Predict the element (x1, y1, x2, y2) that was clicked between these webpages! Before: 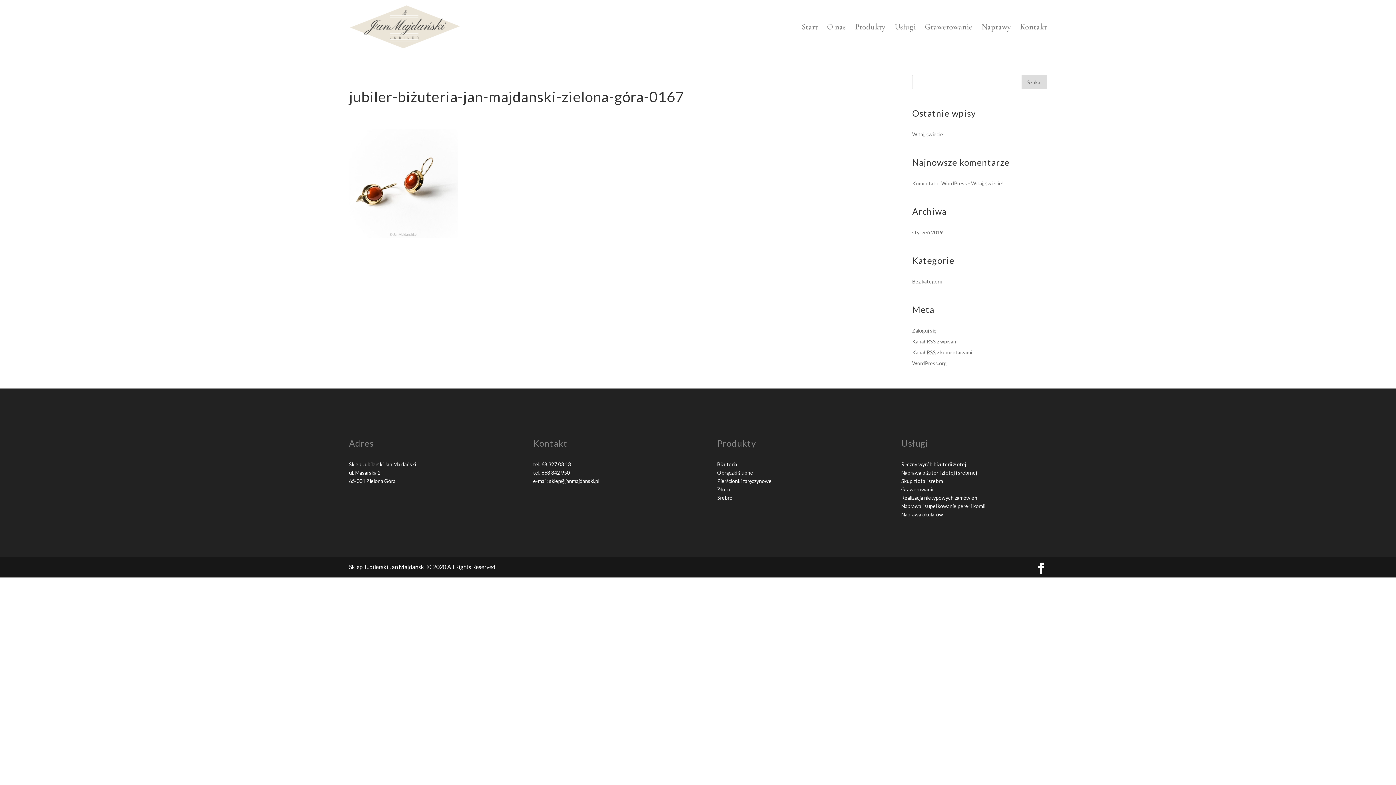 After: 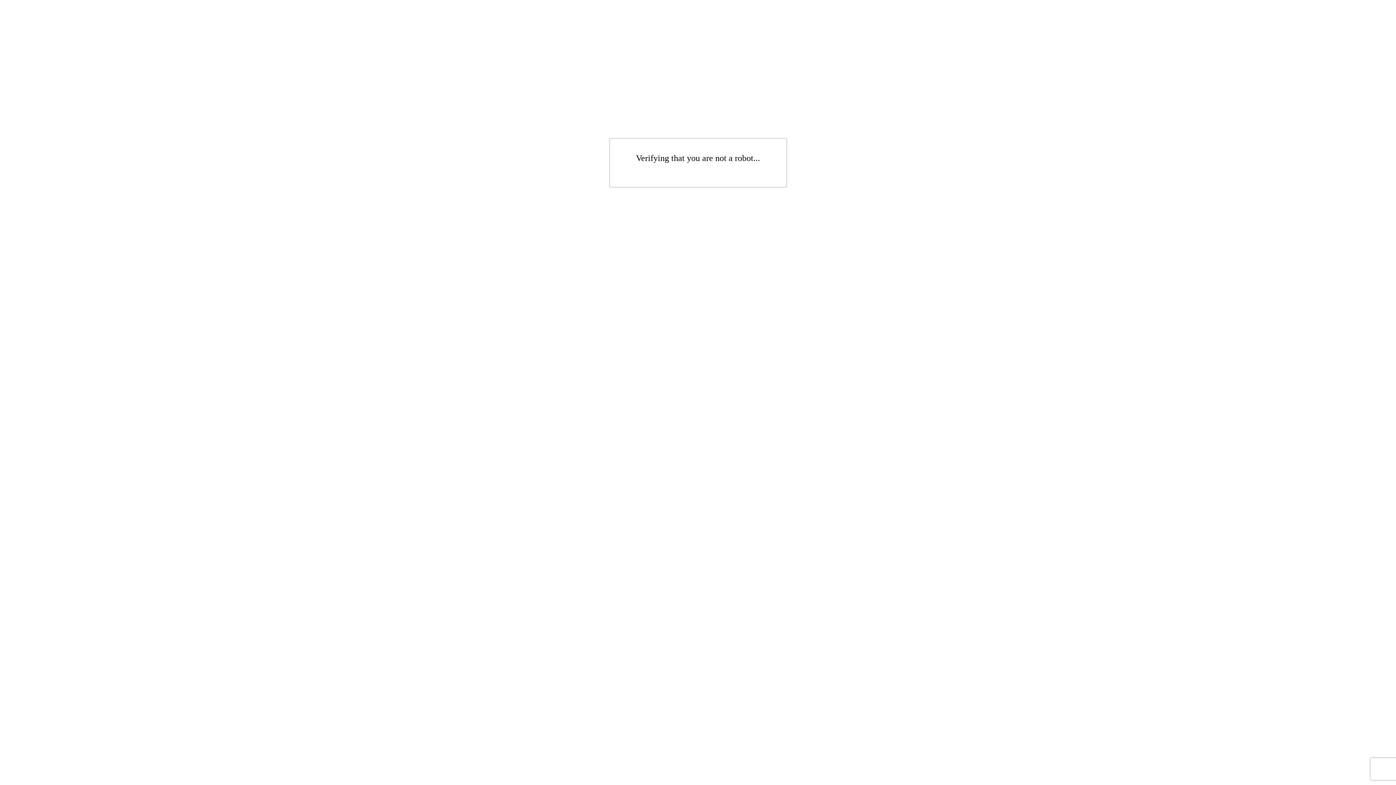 Action: bbox: (912, 327, 936, 333) label: Zaloguj się